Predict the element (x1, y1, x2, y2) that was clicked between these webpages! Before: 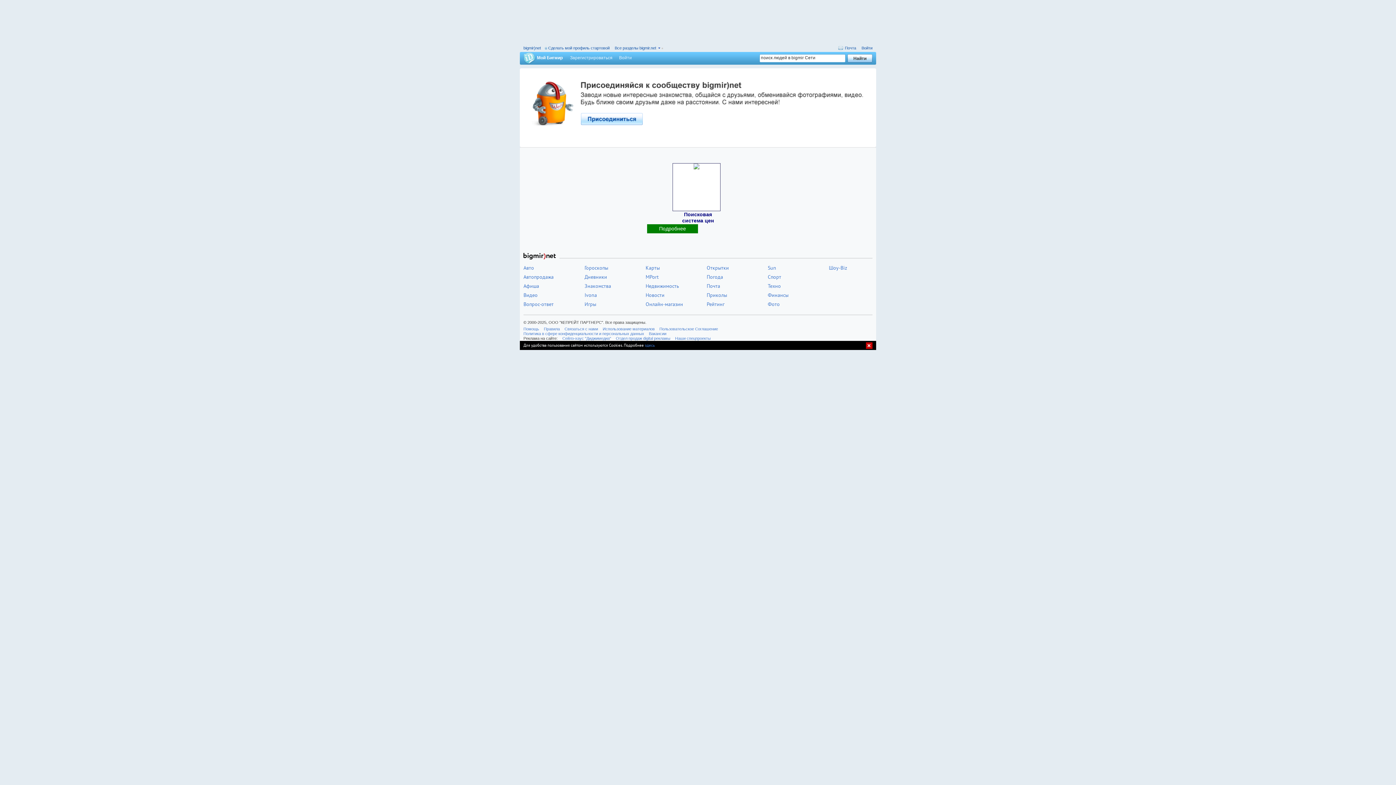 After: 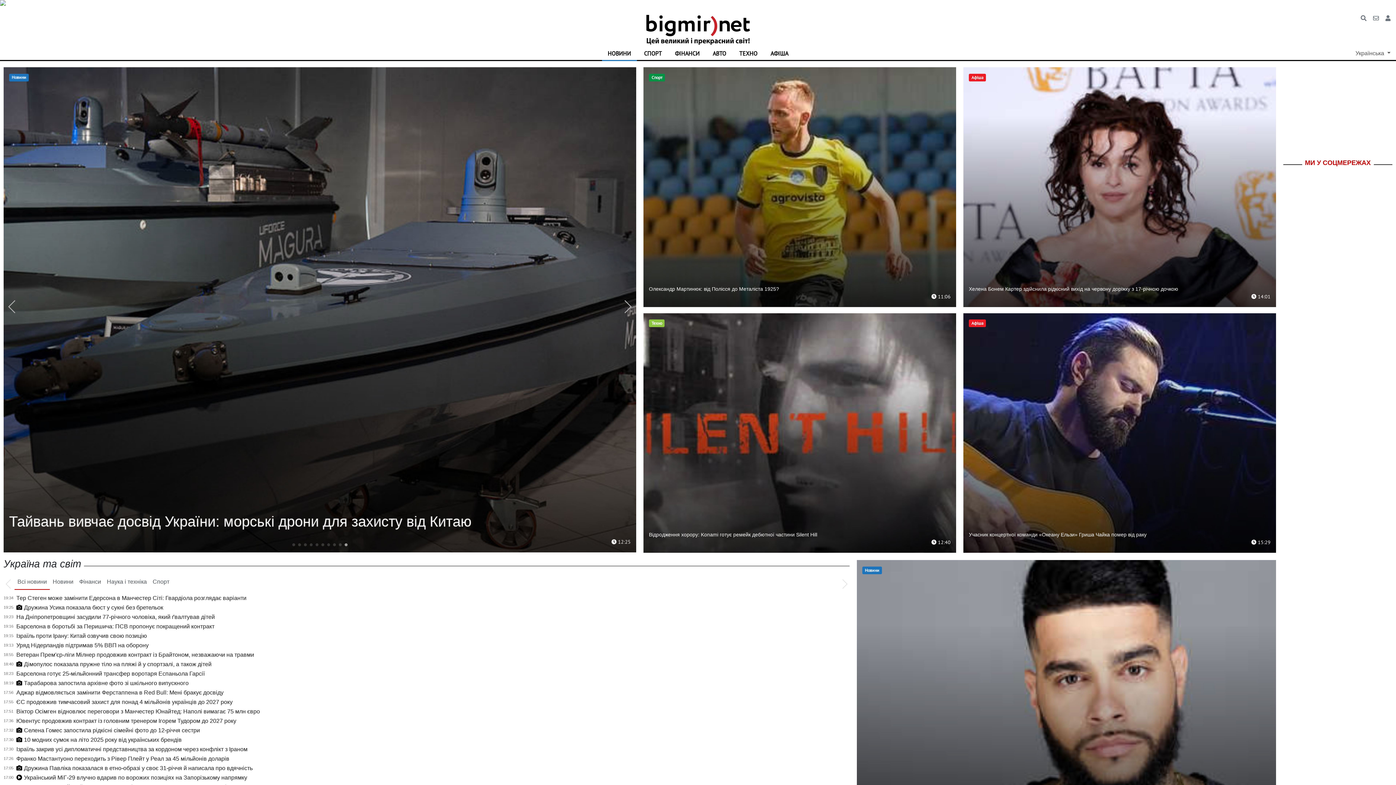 Action: label: Дневники bbox: (584, 273, 607, 280)